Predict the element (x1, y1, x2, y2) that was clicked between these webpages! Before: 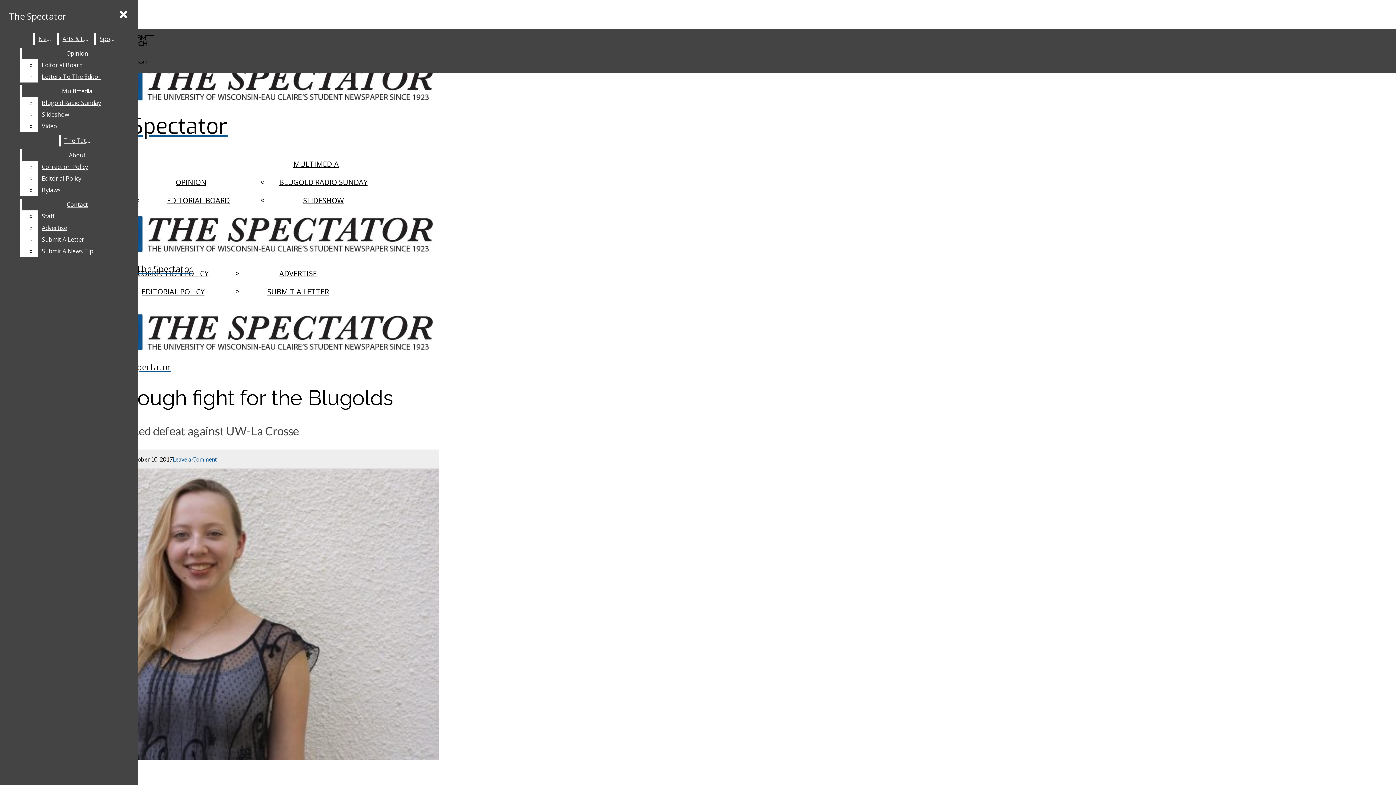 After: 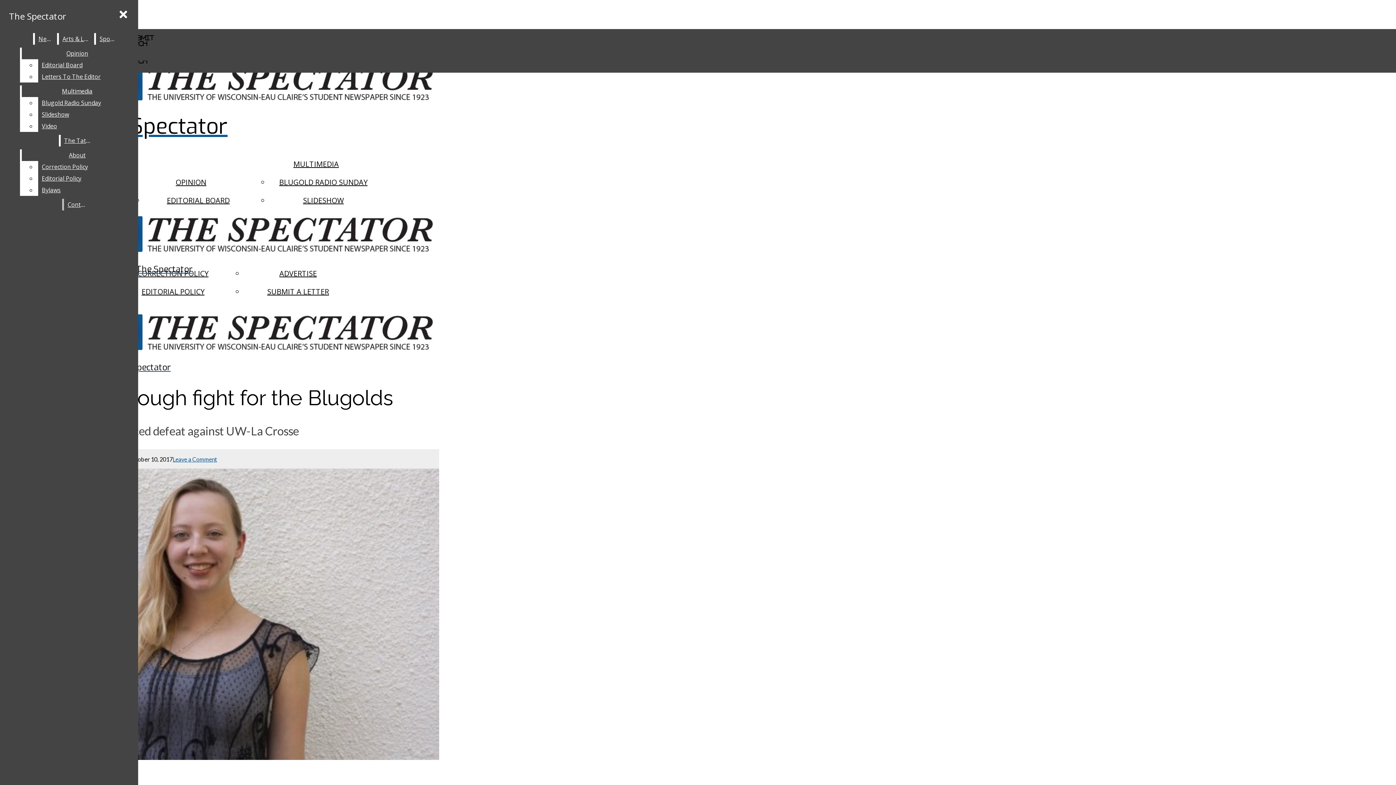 Action: label: Staff bbox: (38, 210, 132, 222)